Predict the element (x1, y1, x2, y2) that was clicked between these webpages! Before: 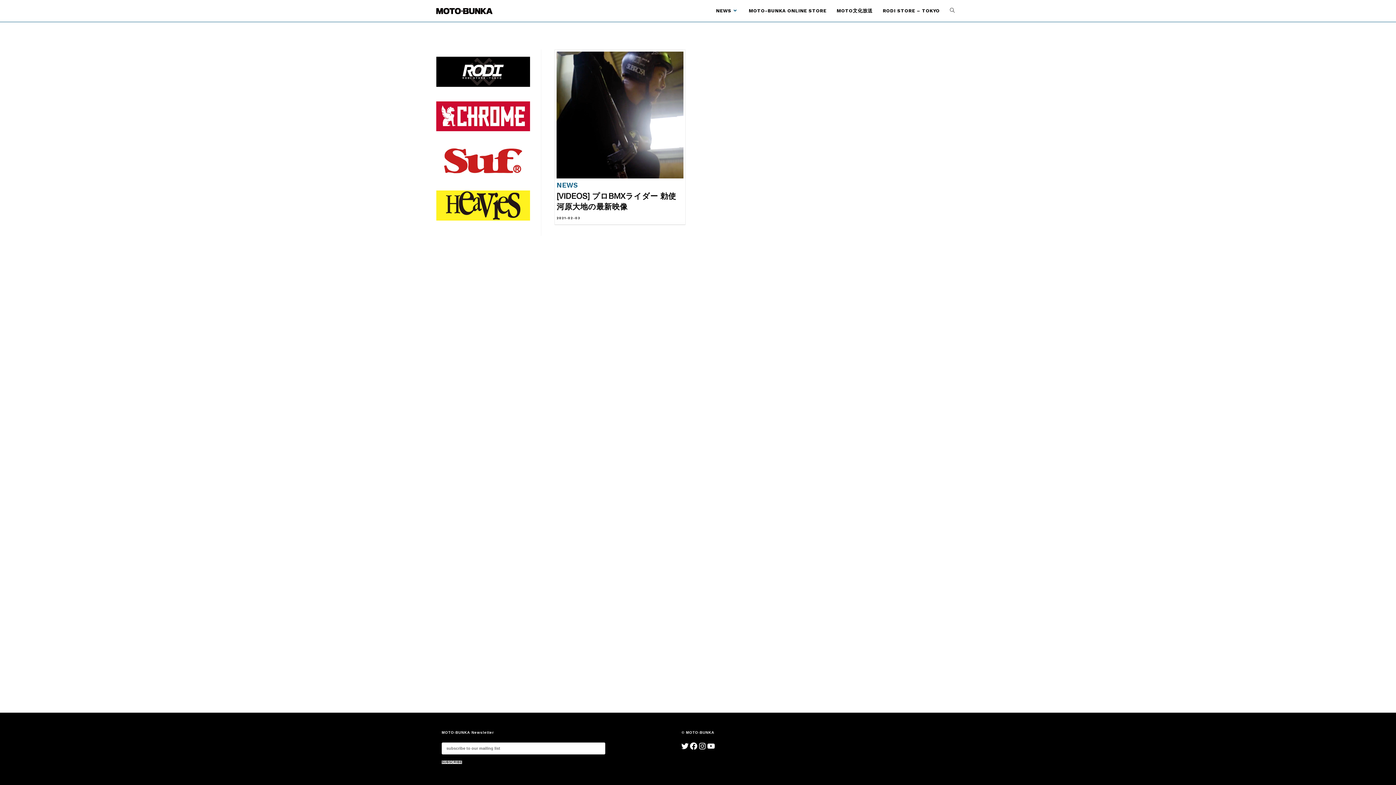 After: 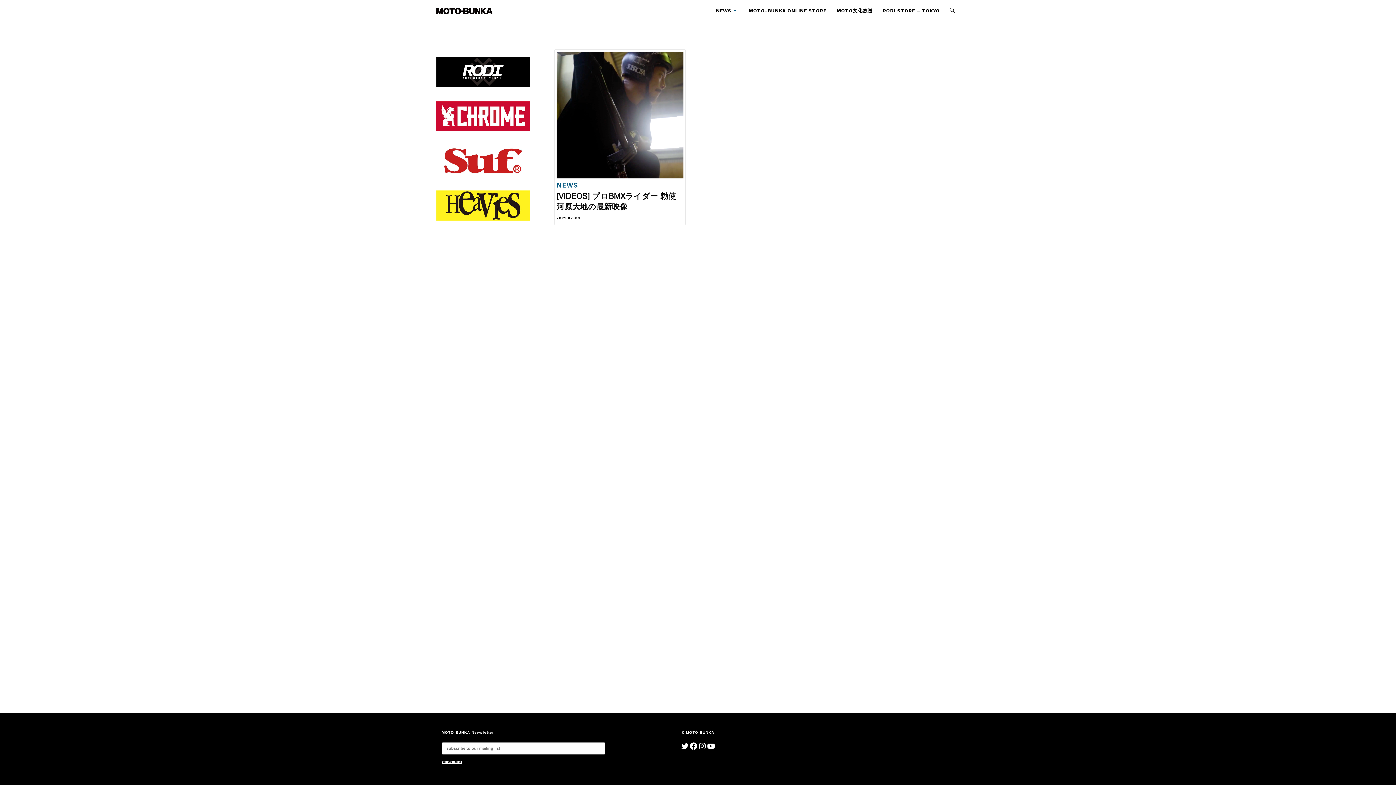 Action: bbox: (436, 200, 530, 208)